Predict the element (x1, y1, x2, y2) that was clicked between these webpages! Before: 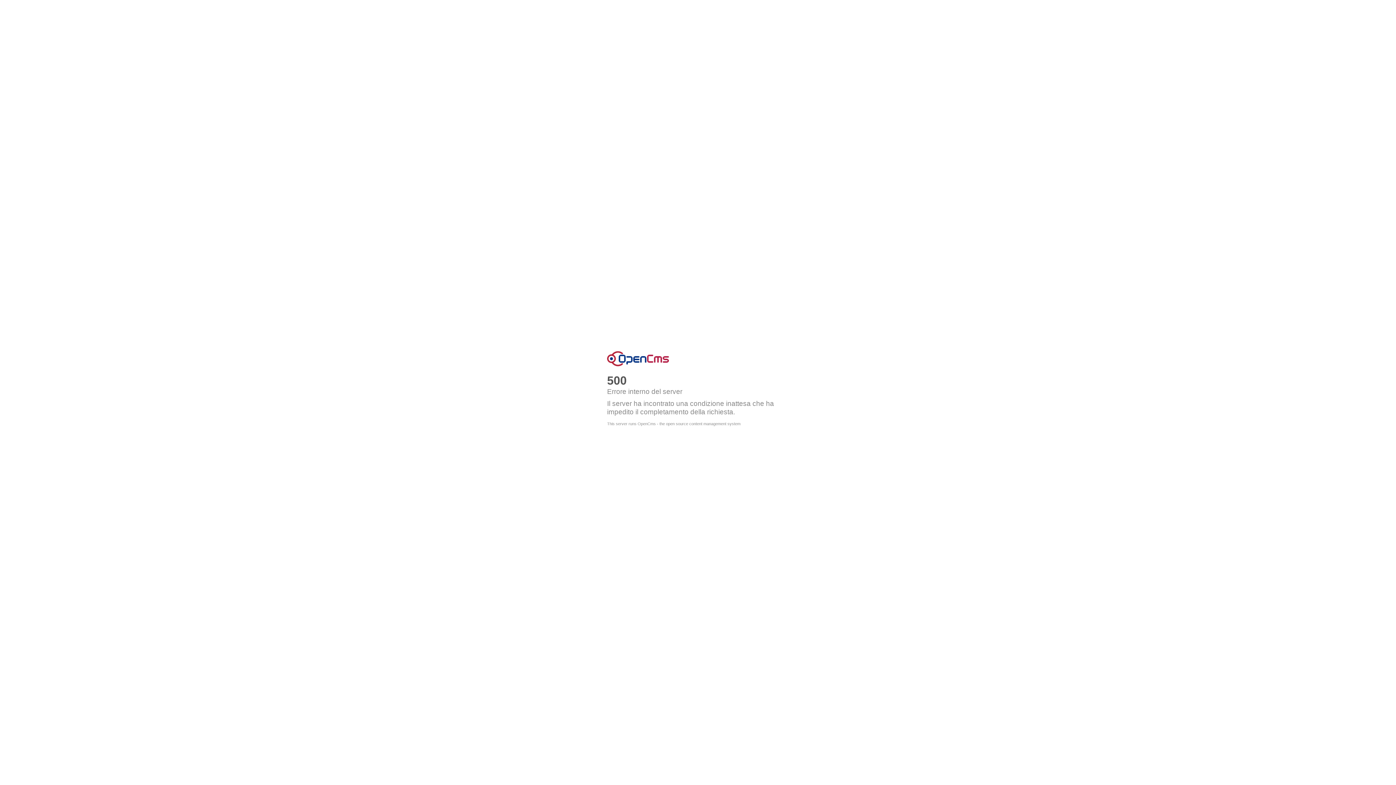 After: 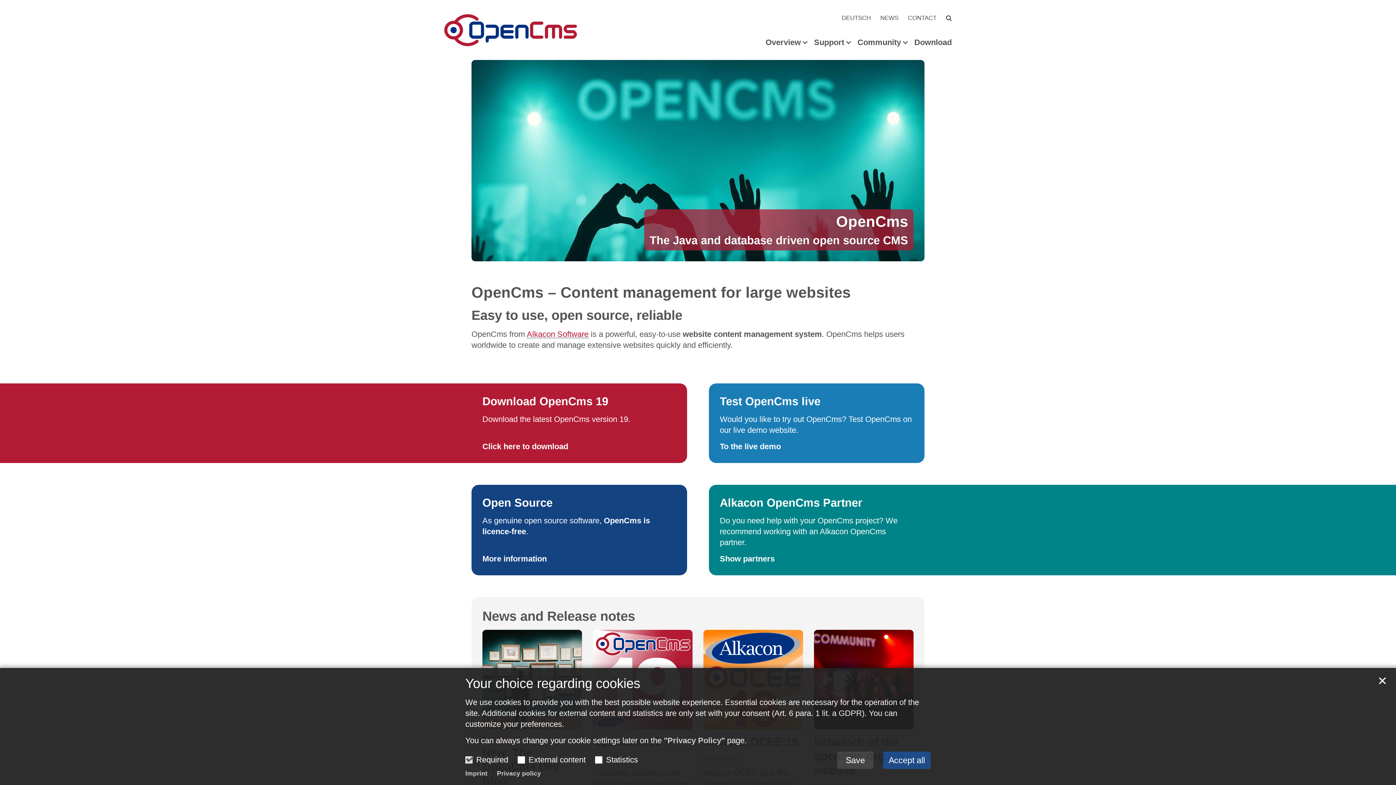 Action: bbox: (607, 351, 669, 366) label: OpenCms